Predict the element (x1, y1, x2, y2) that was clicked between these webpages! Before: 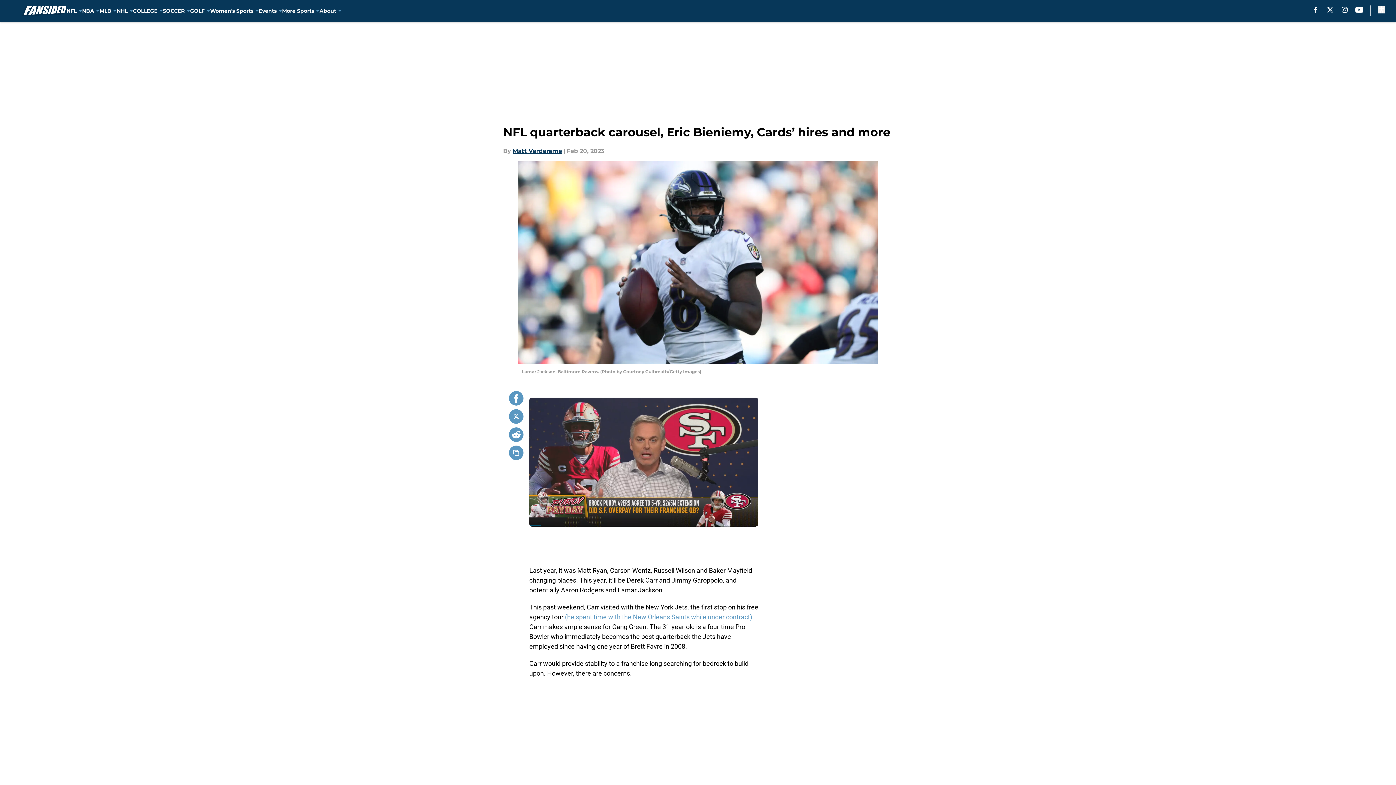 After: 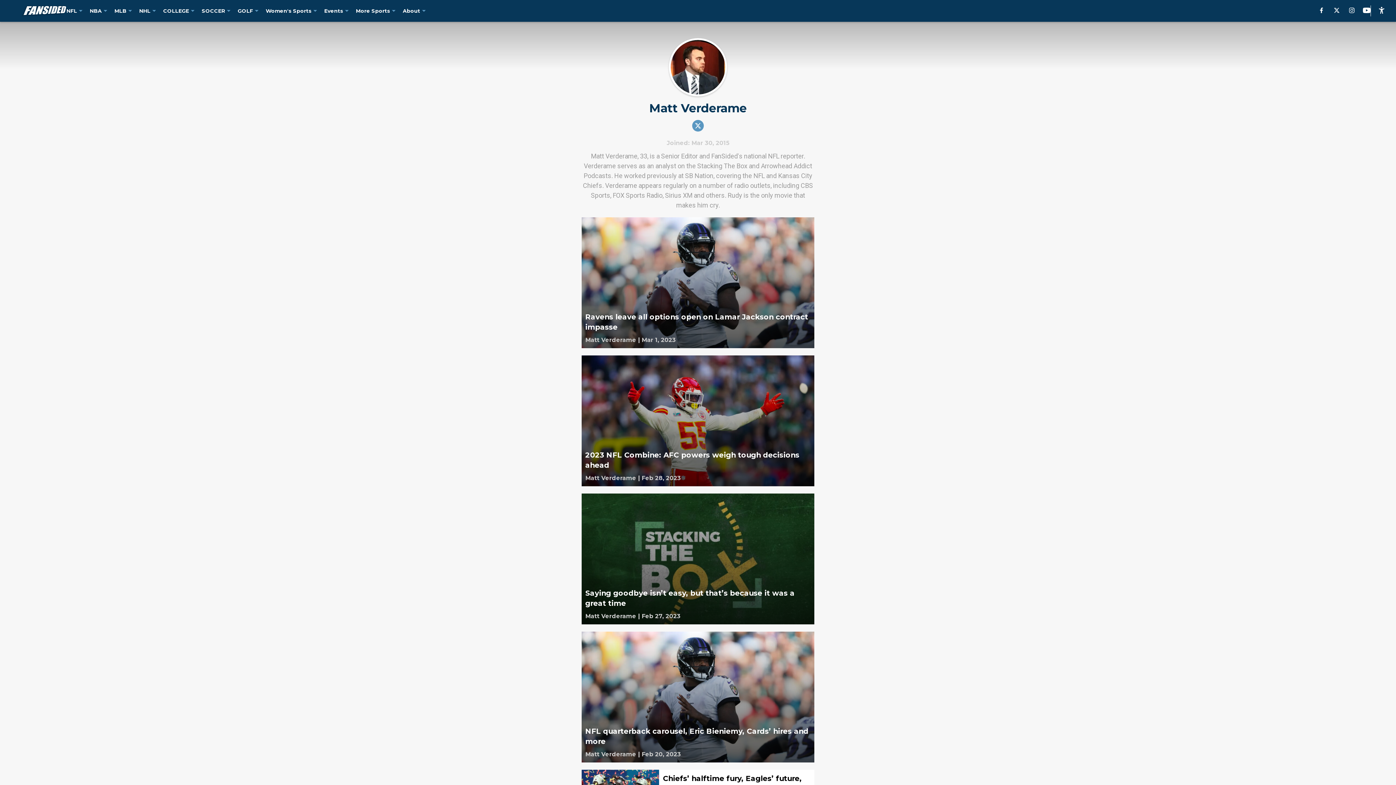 Action: bbox: (512, 146, 562, 155) label: Matt Verderame